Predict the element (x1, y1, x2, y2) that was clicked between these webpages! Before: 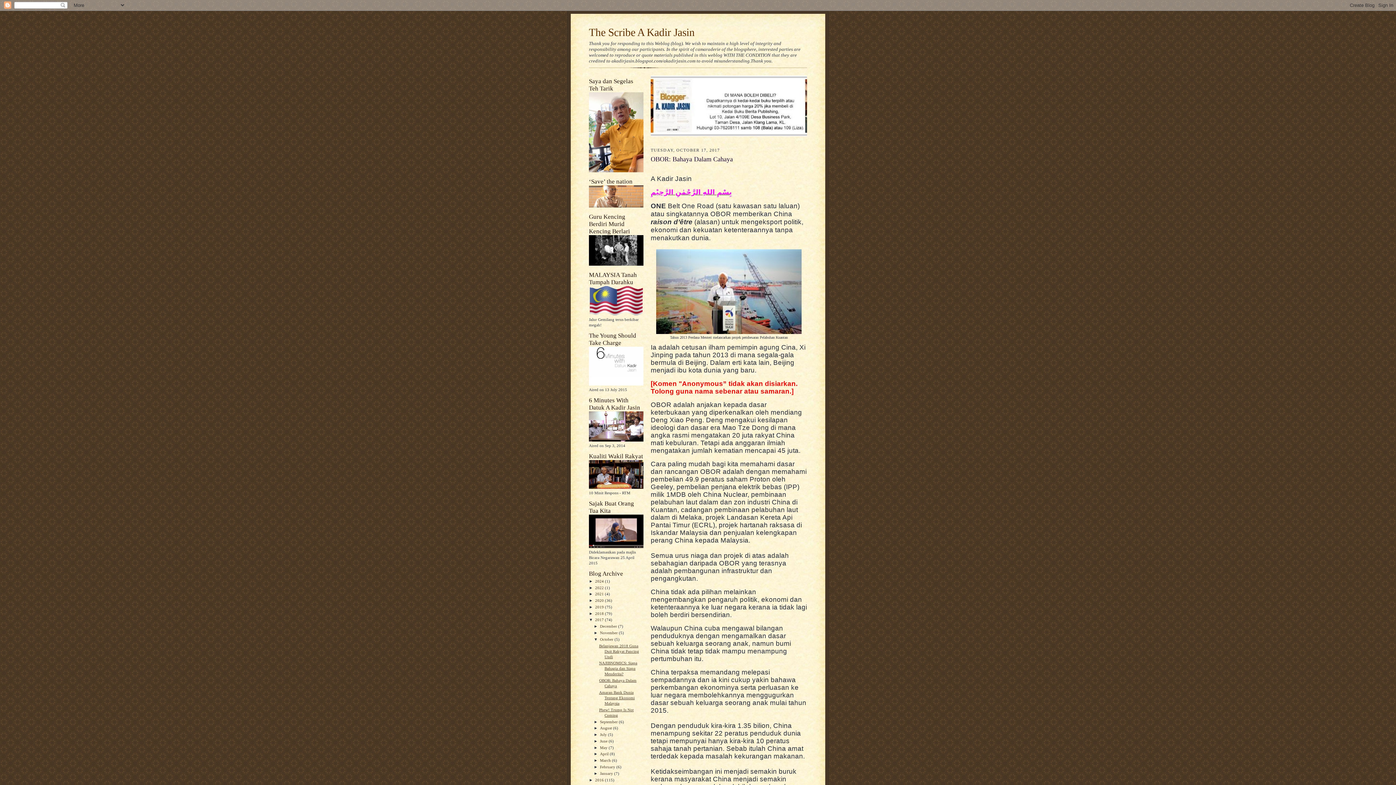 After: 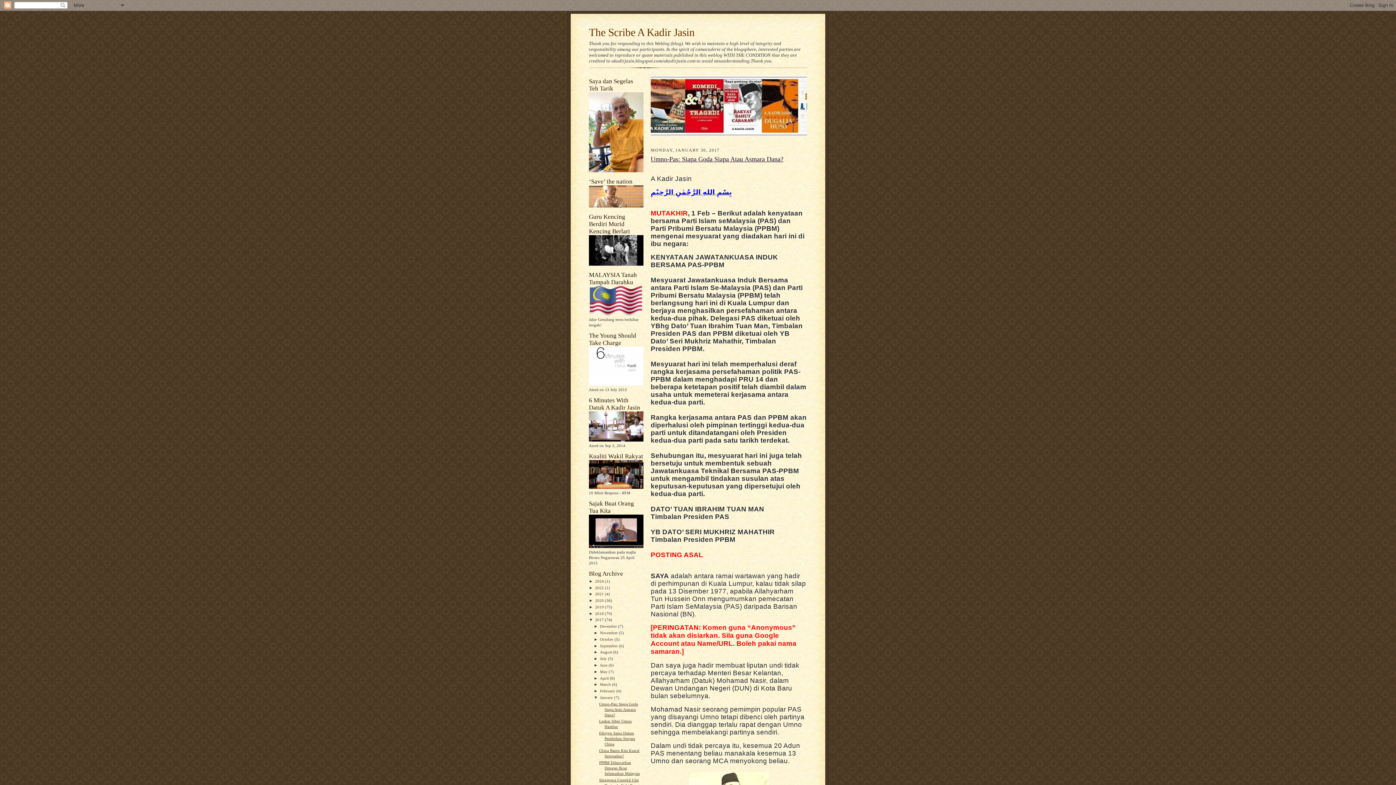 Action: label: January  bbox: (600, 771, 614, 775)